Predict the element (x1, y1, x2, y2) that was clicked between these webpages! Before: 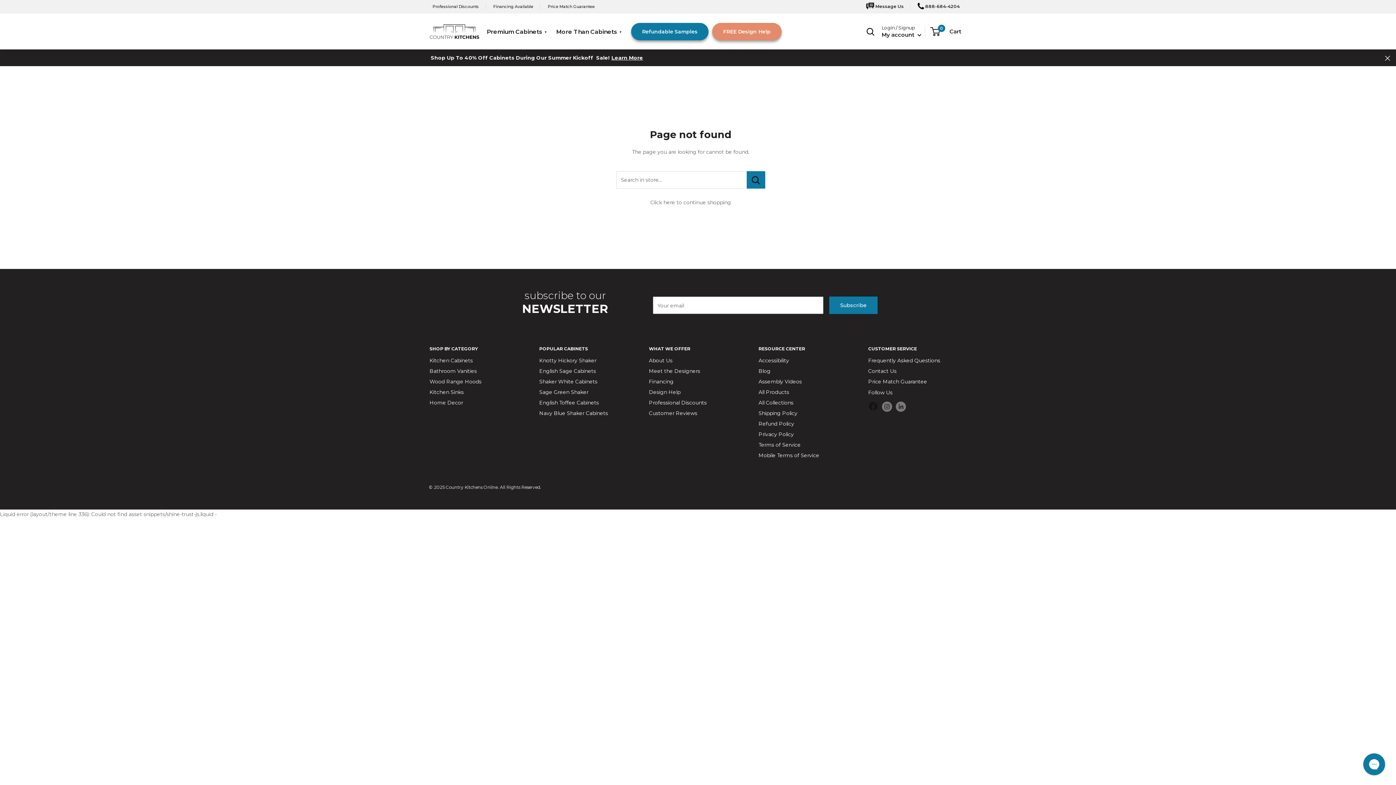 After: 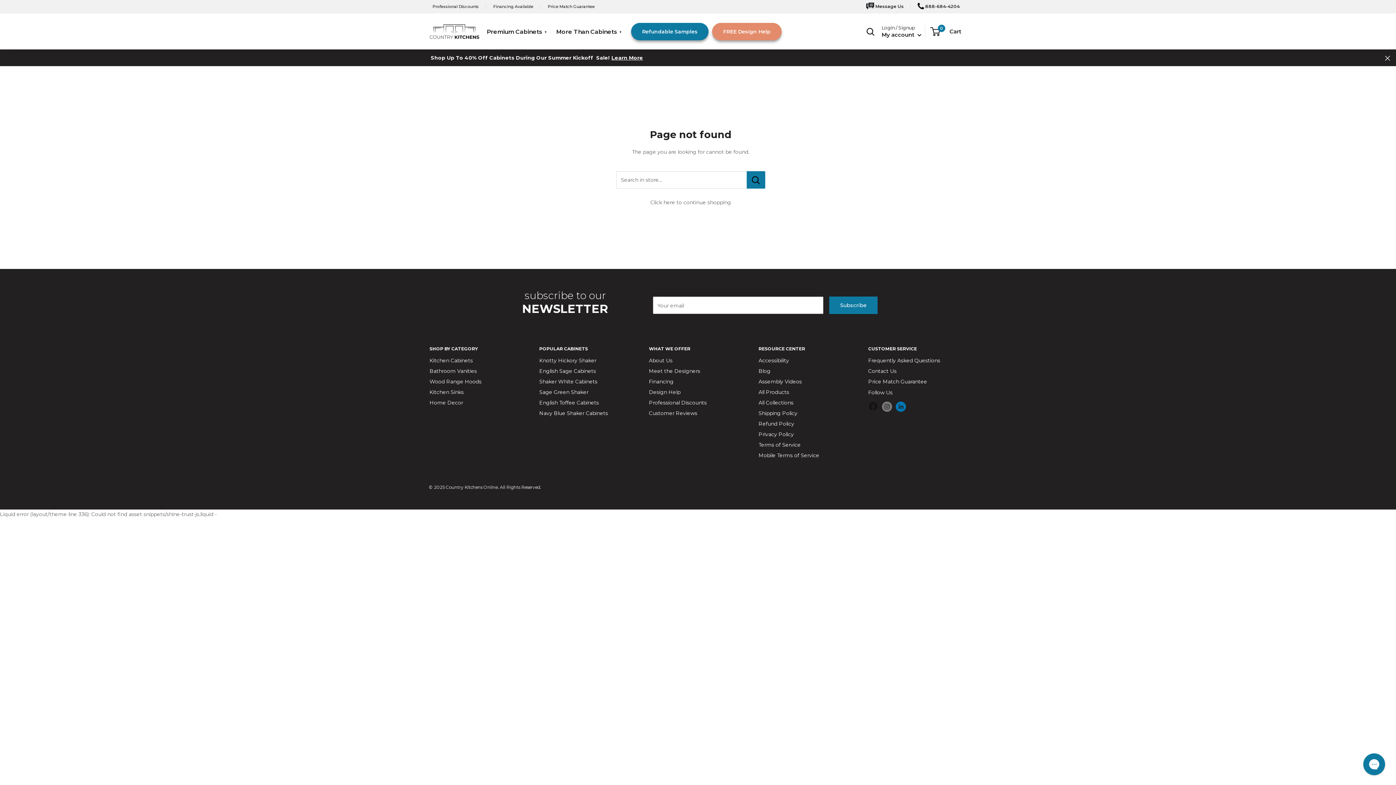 Action: bbox: (896, 401, 906, 411) label: Follow us on LinkedIn